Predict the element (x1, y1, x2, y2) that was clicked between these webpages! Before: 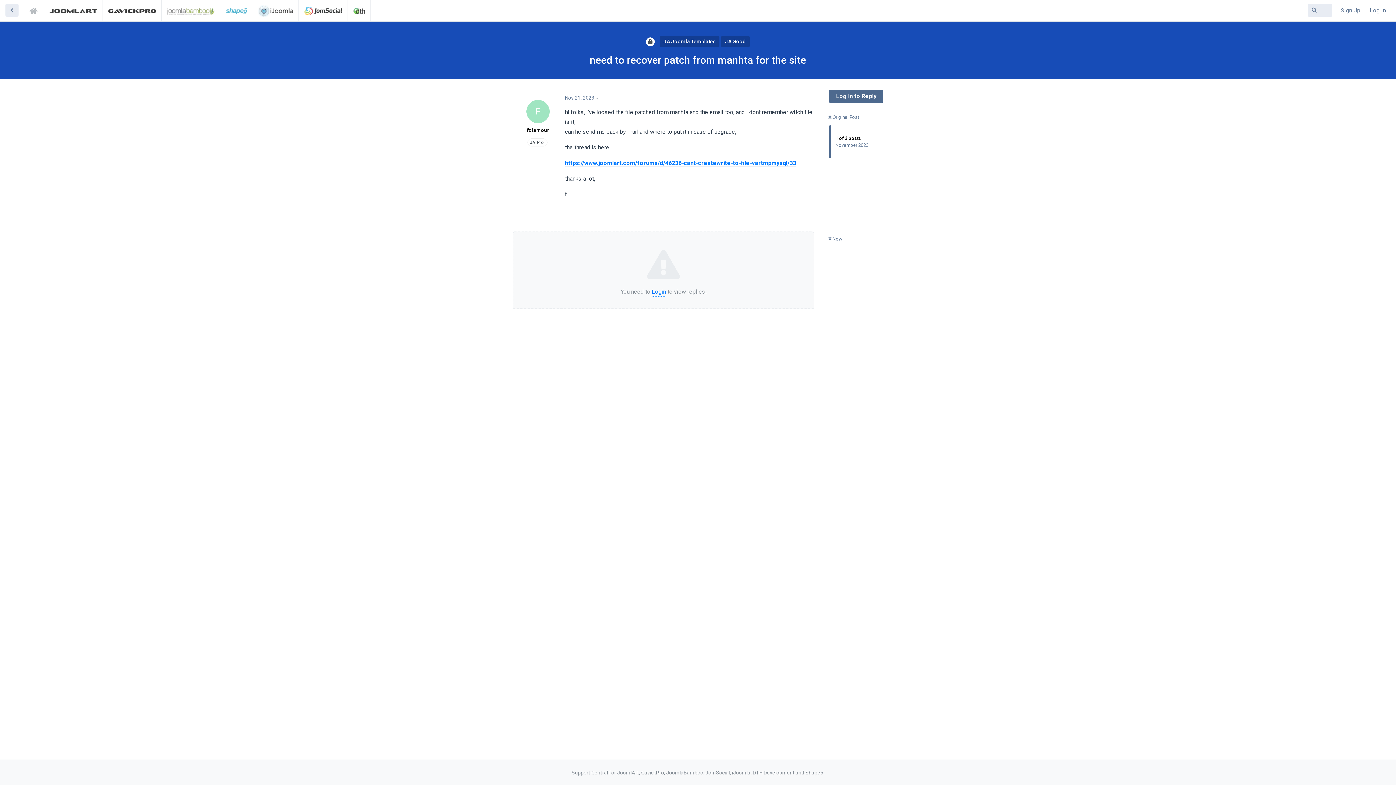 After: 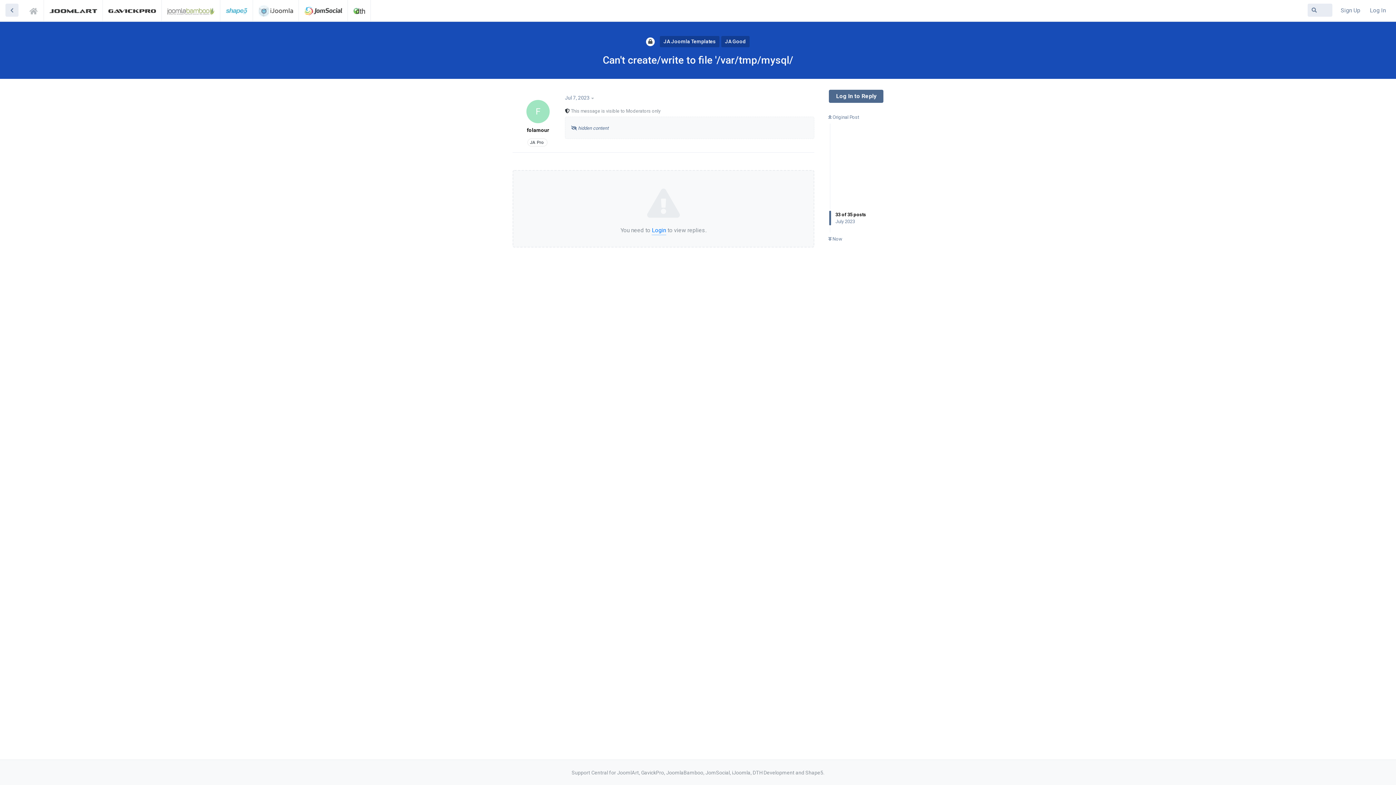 Action: bbox: (565, 159, 796, 166) label: https://www.joomlart.com/forums/d/46236-cant-createwrite-to-file-vartmpmysql/33